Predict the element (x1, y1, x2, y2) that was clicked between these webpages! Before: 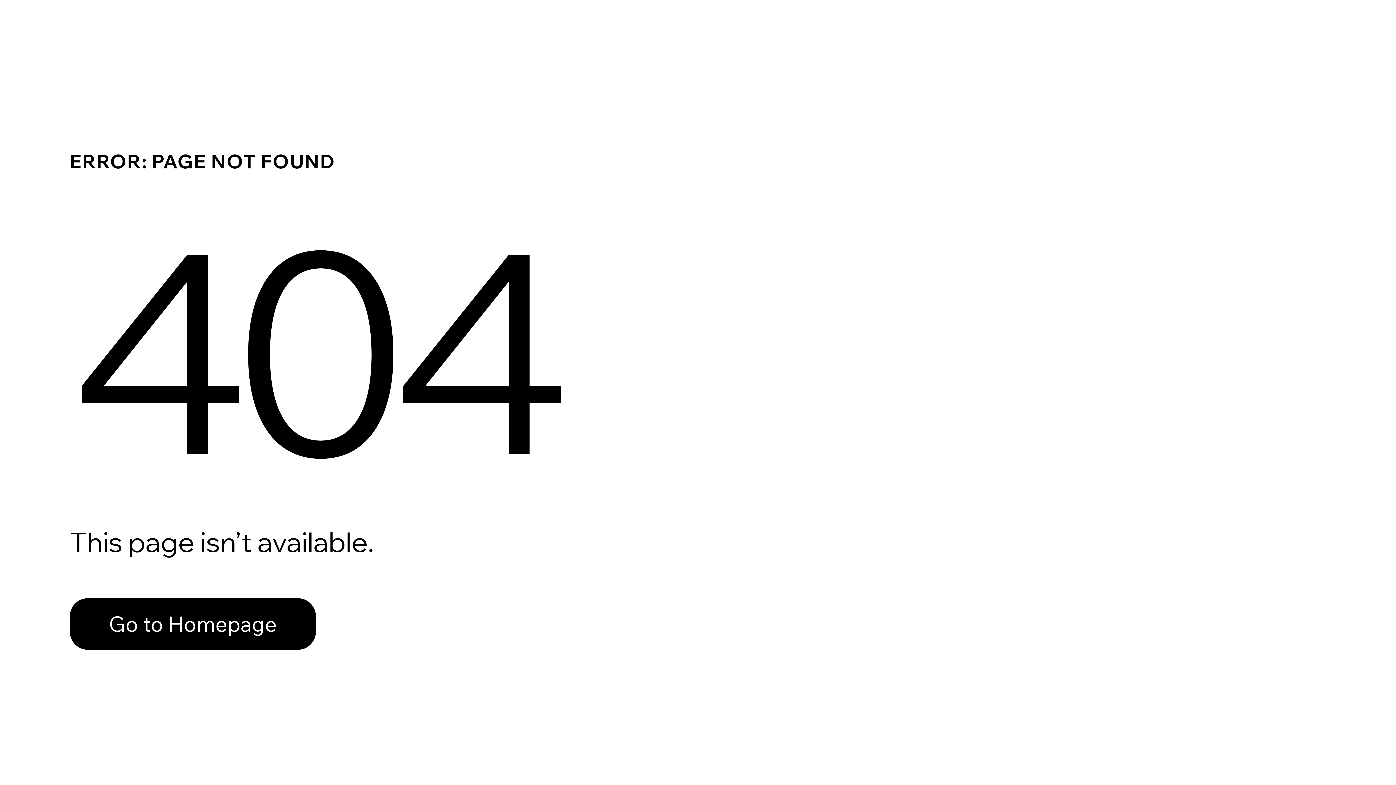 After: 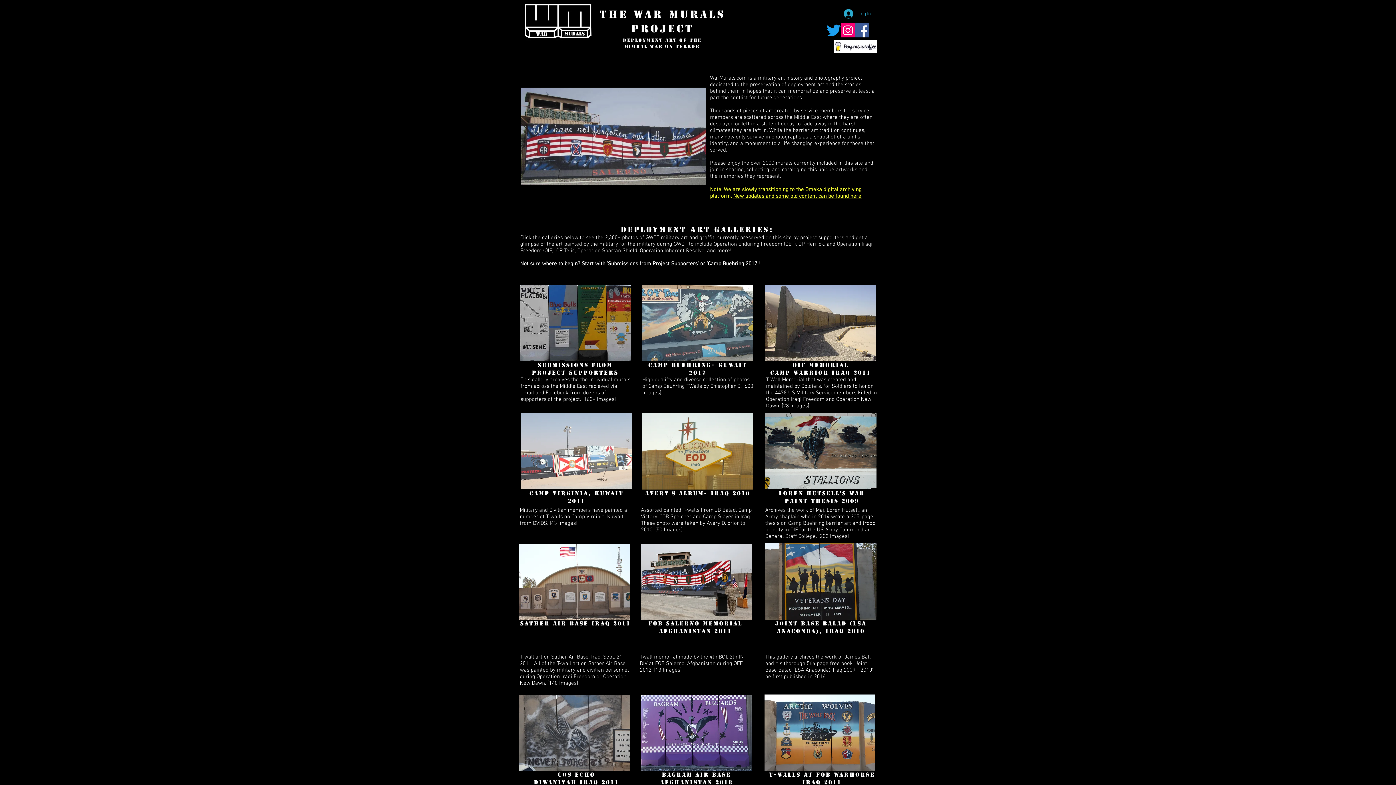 Action: bbox: (69, 598, 316, 650) label: Go to Homepage